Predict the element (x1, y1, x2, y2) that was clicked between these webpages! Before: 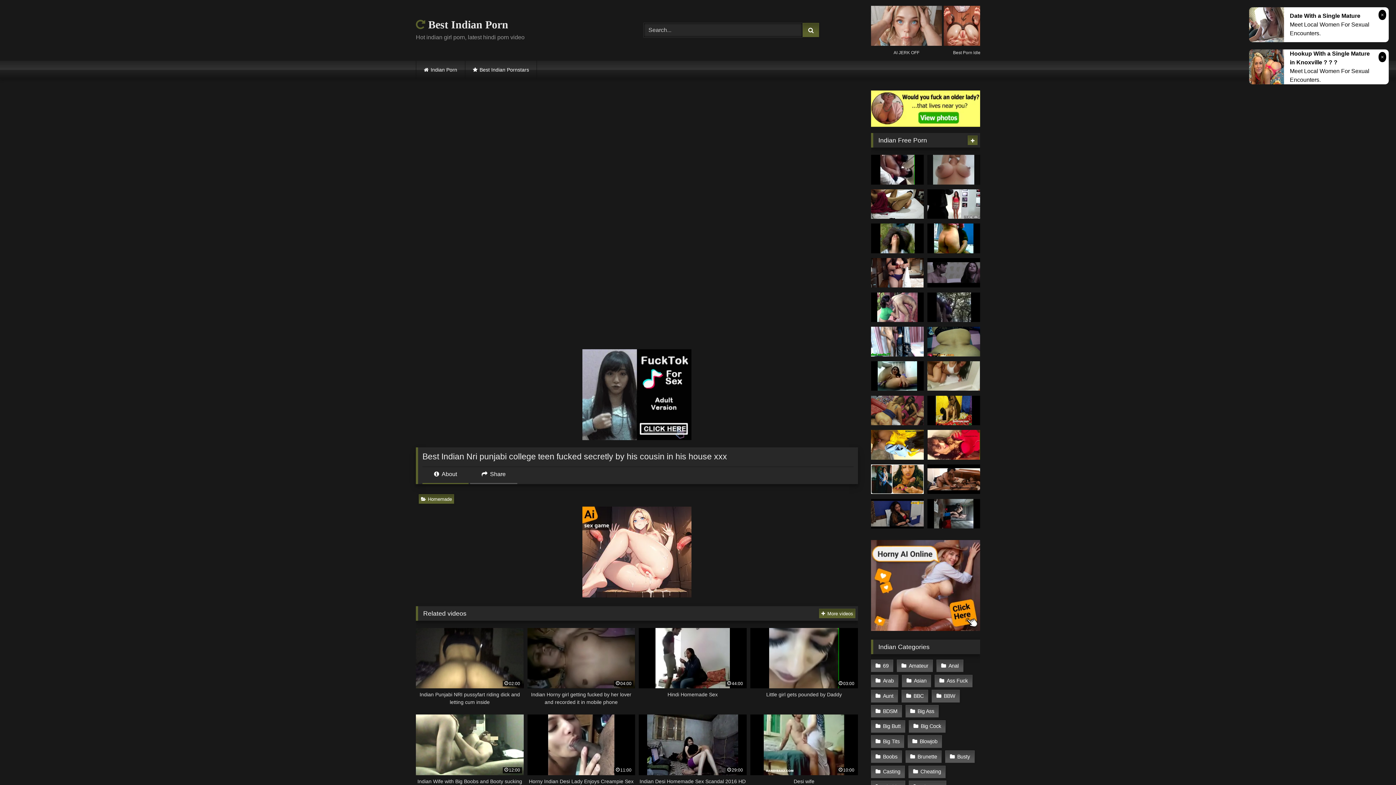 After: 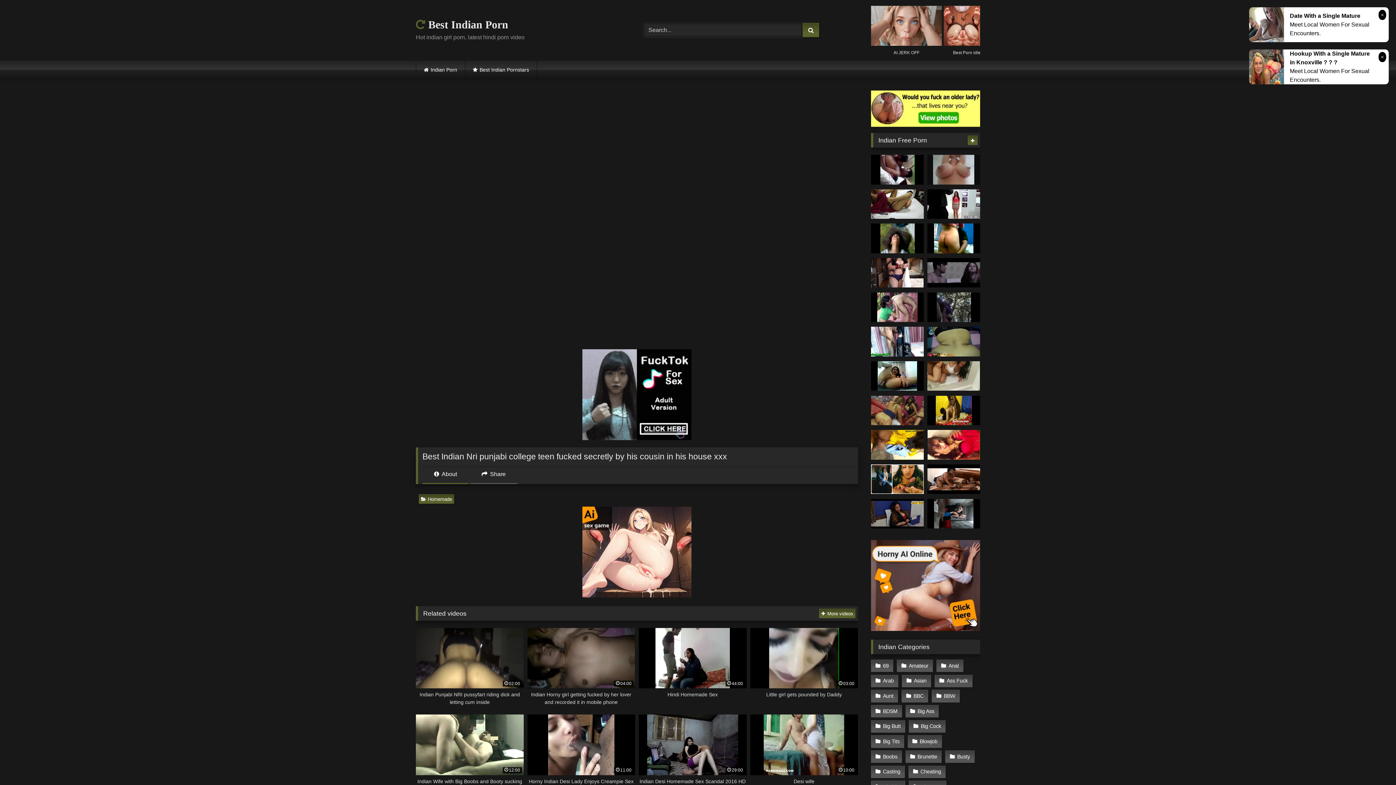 Action: bbox: (871, 5, 942, 54) label: AI JERK OFF